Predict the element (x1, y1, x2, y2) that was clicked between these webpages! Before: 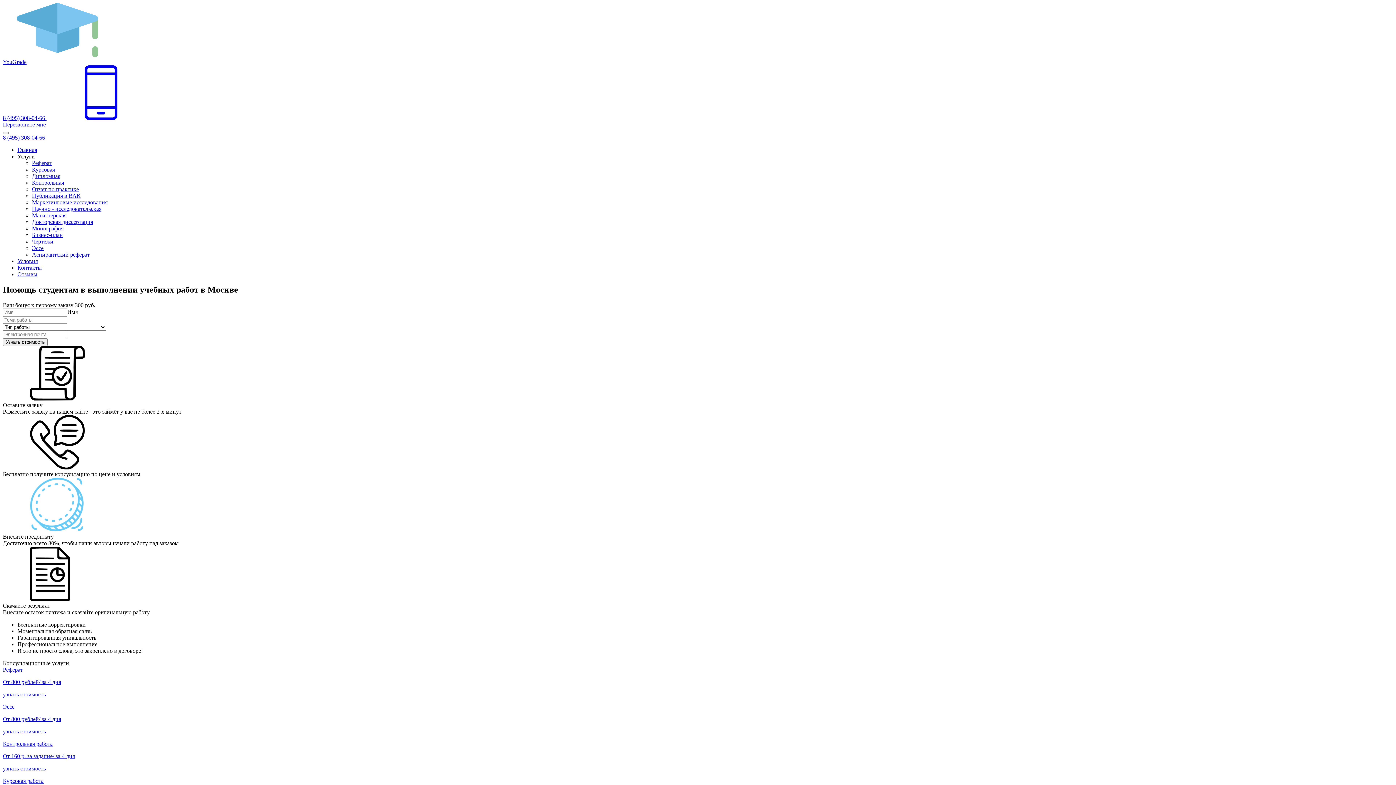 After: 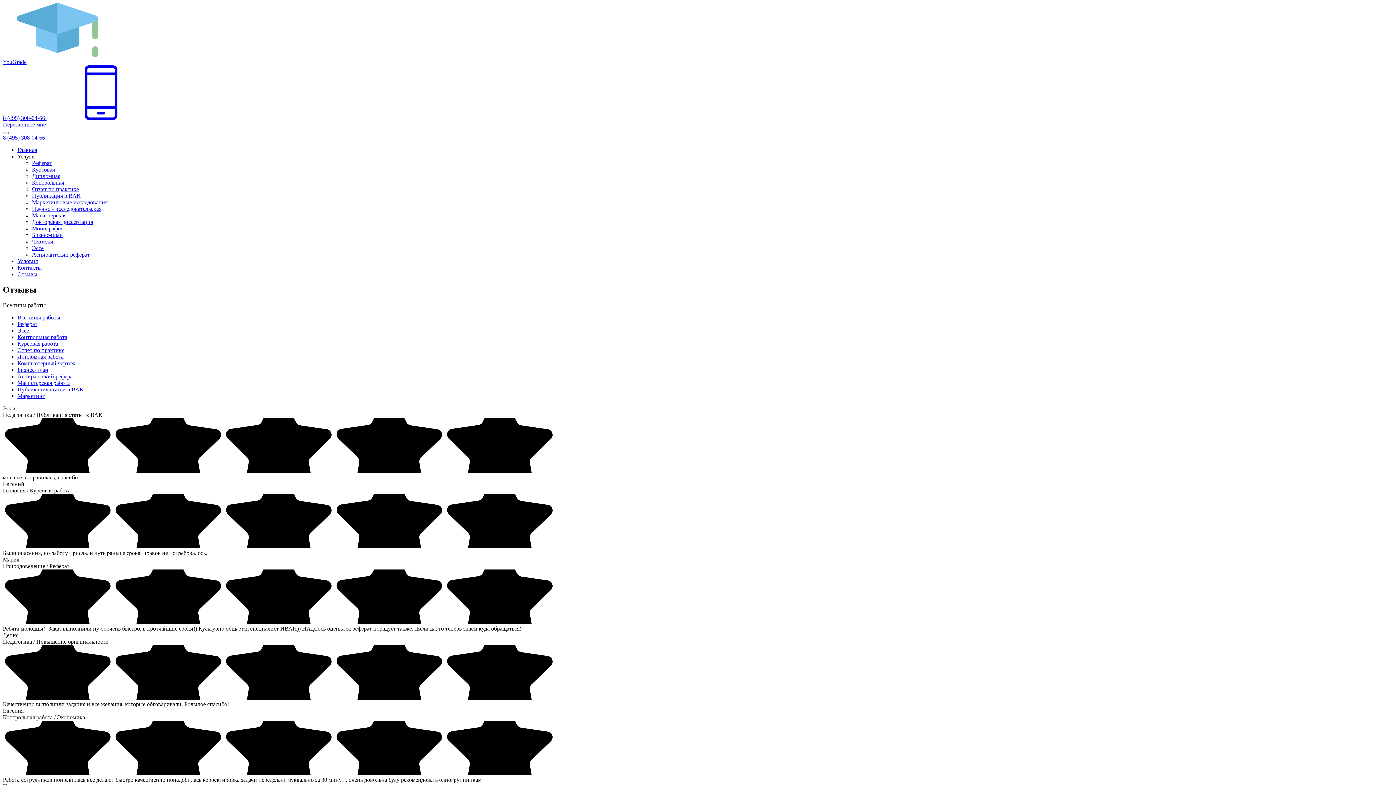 Action: bbox: (17, 271, 37, 277) label: Отзывы